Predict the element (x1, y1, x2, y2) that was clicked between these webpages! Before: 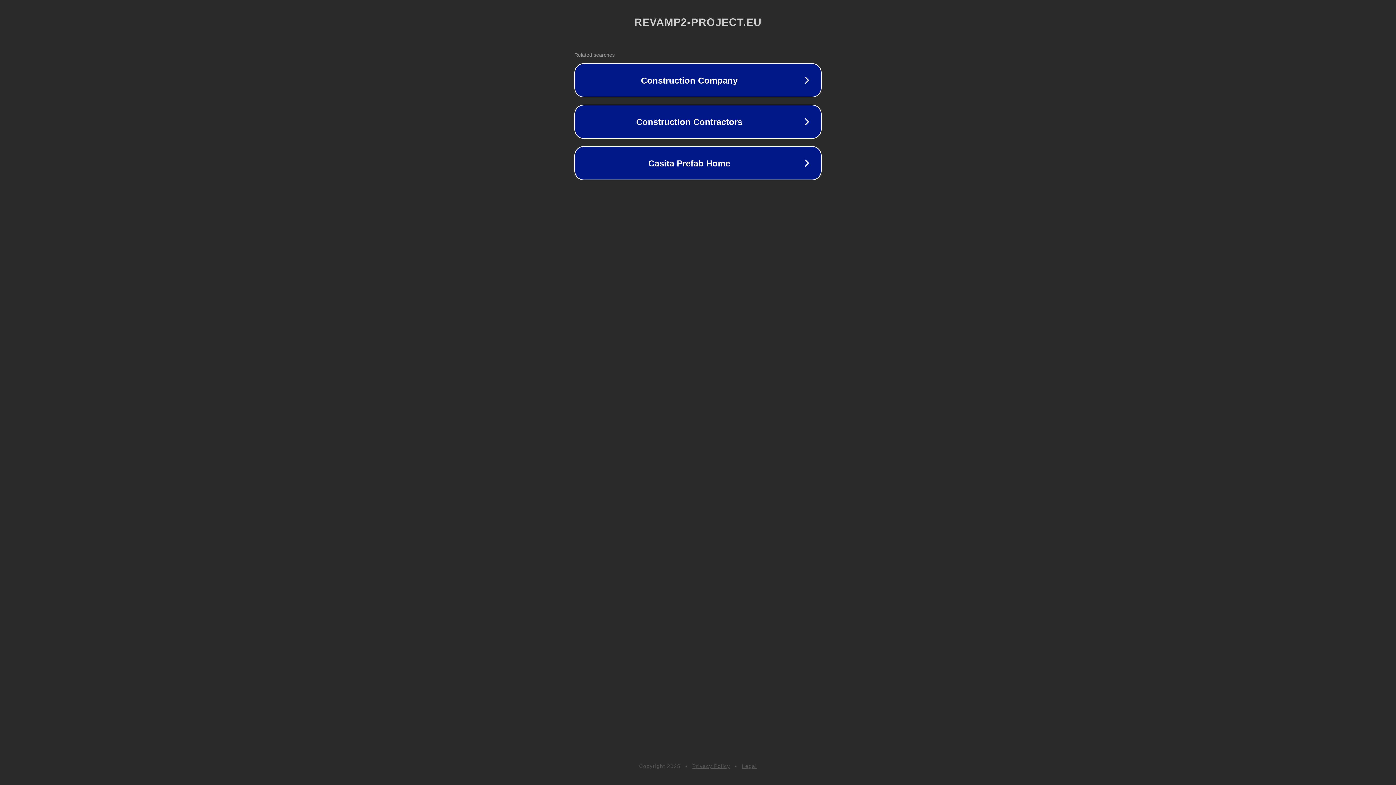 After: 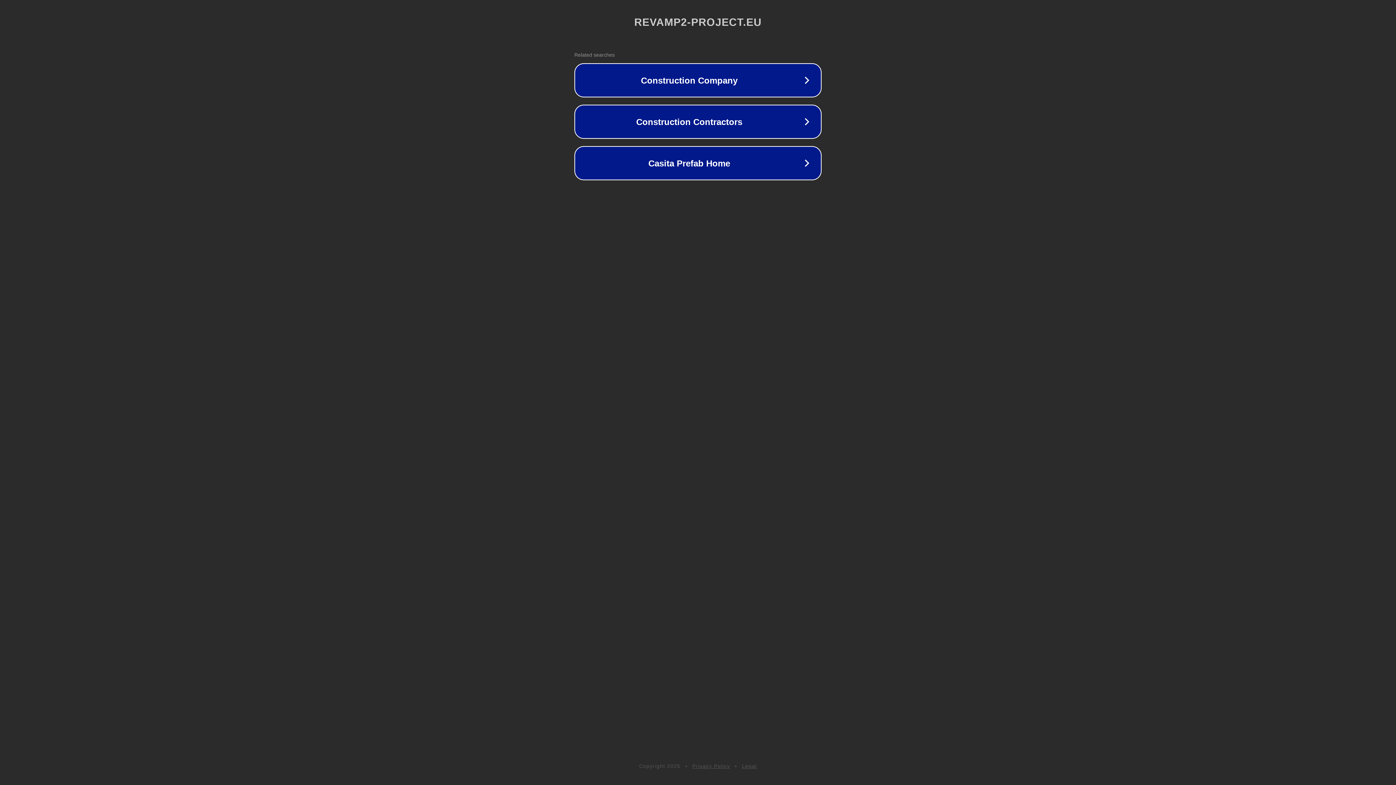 Action: bbox: (692, 763, 730, 769) label: Privacy Policy